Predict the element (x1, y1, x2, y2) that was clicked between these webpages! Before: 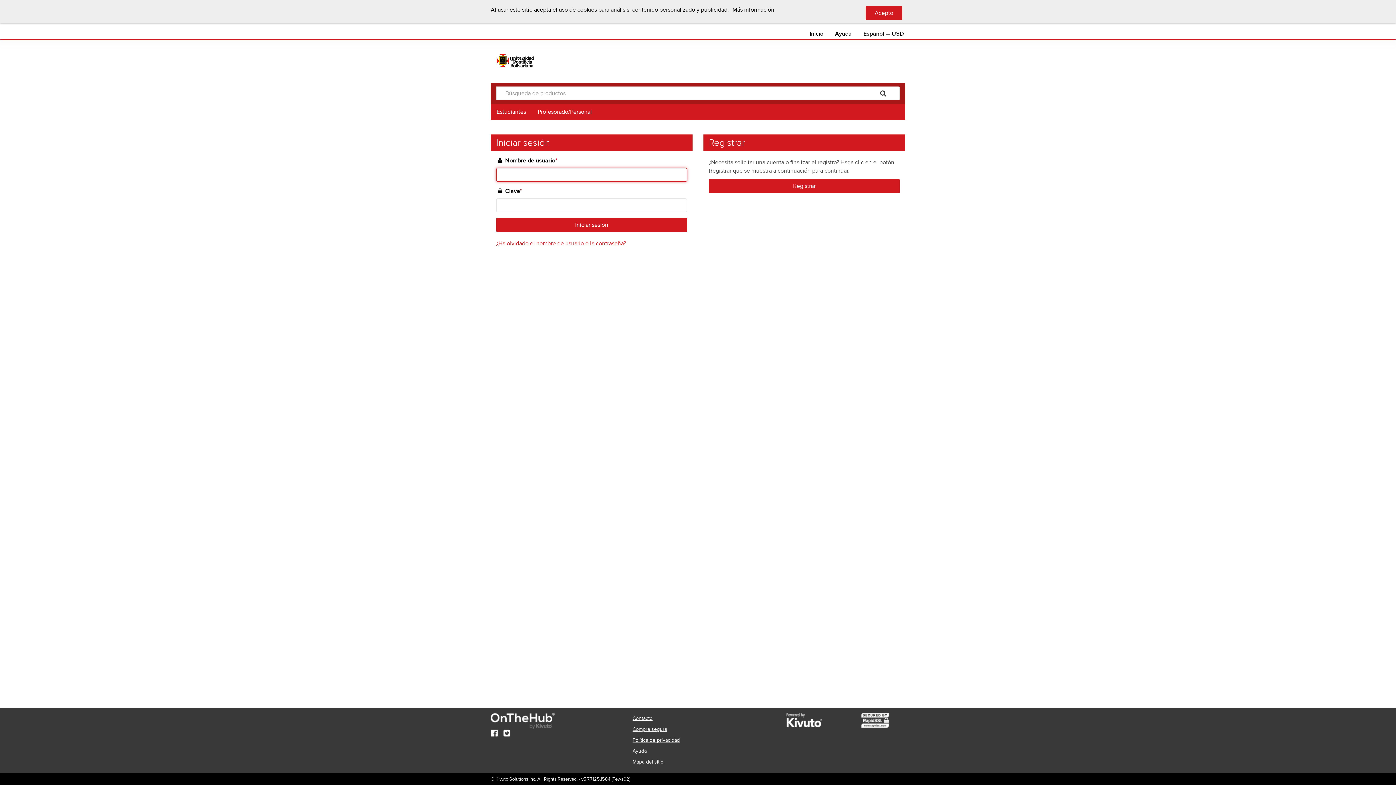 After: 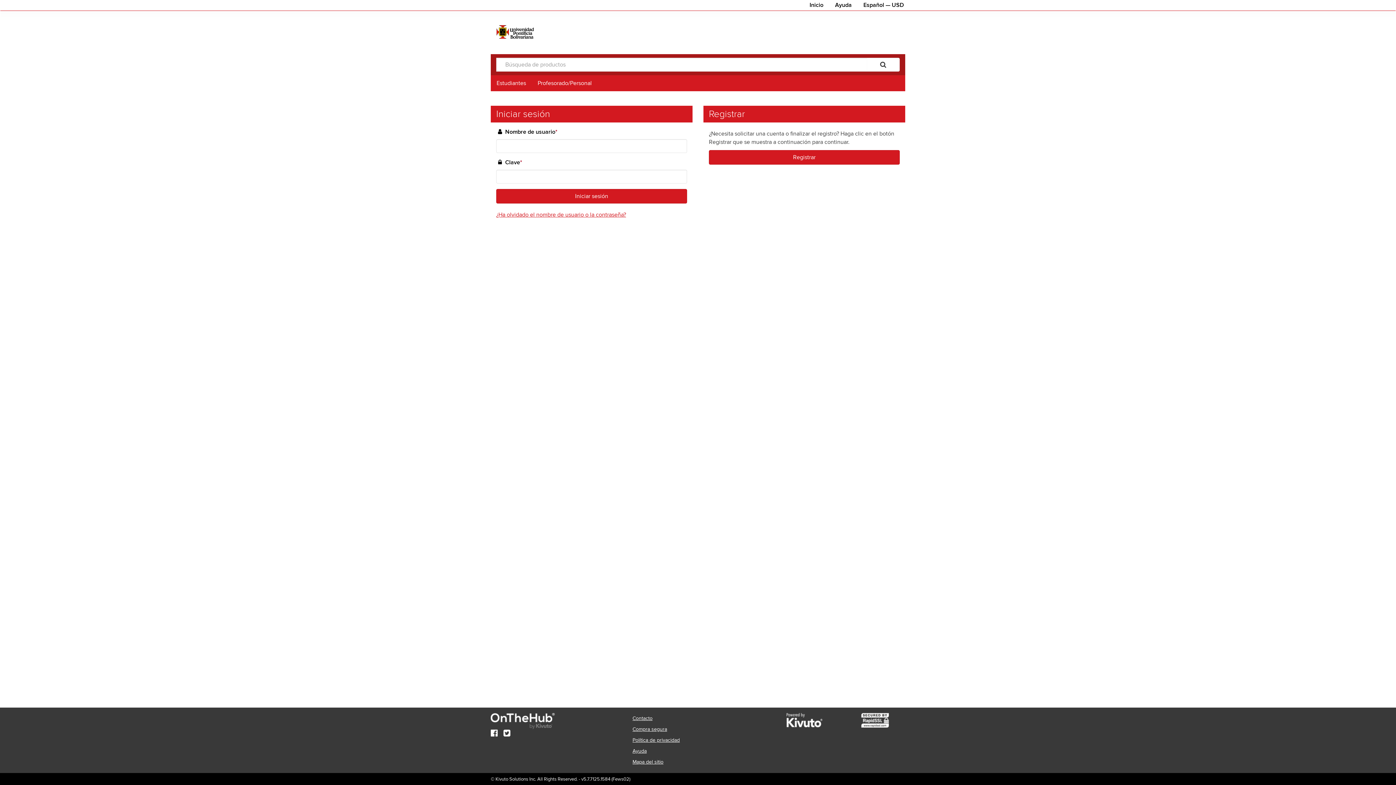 Action: bbox: (865, 5, 902, 20) label: Acepto